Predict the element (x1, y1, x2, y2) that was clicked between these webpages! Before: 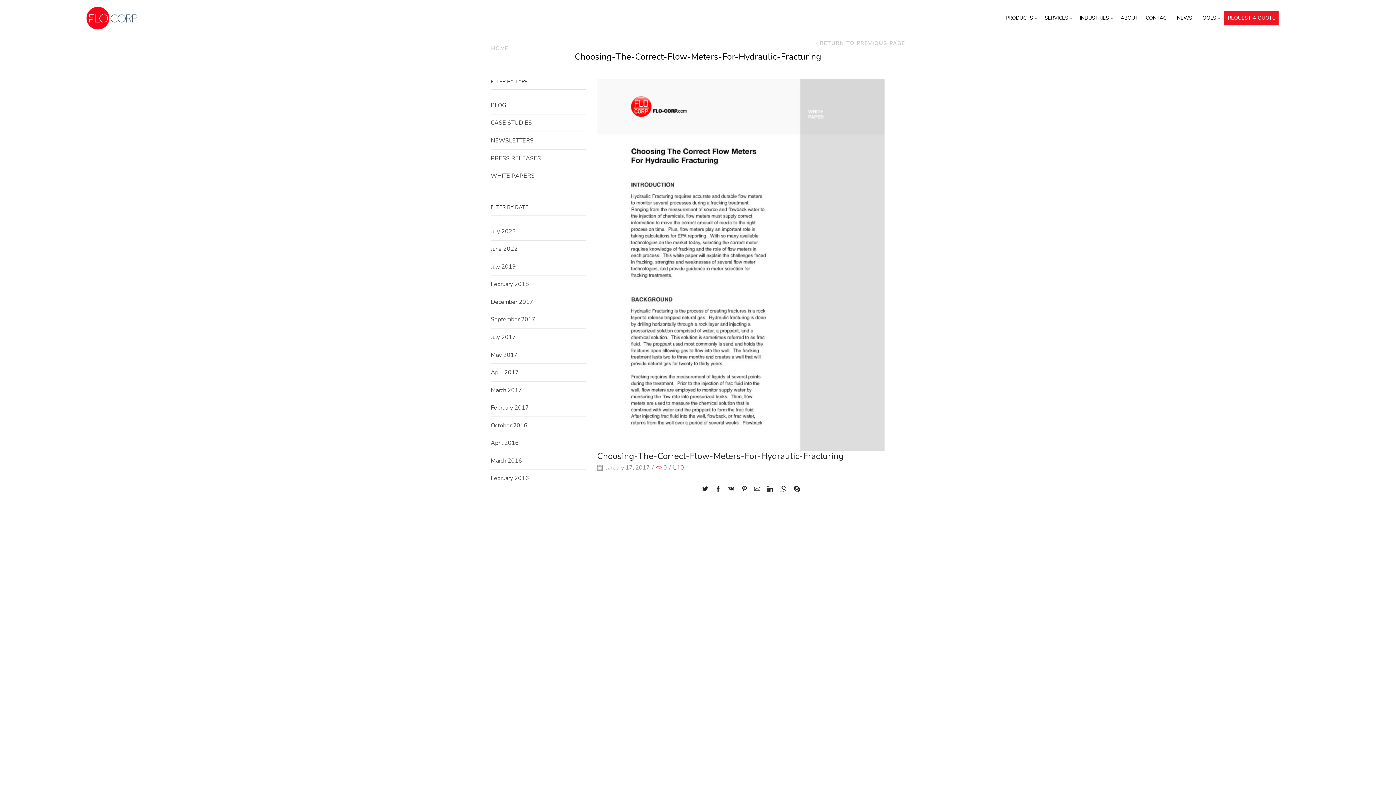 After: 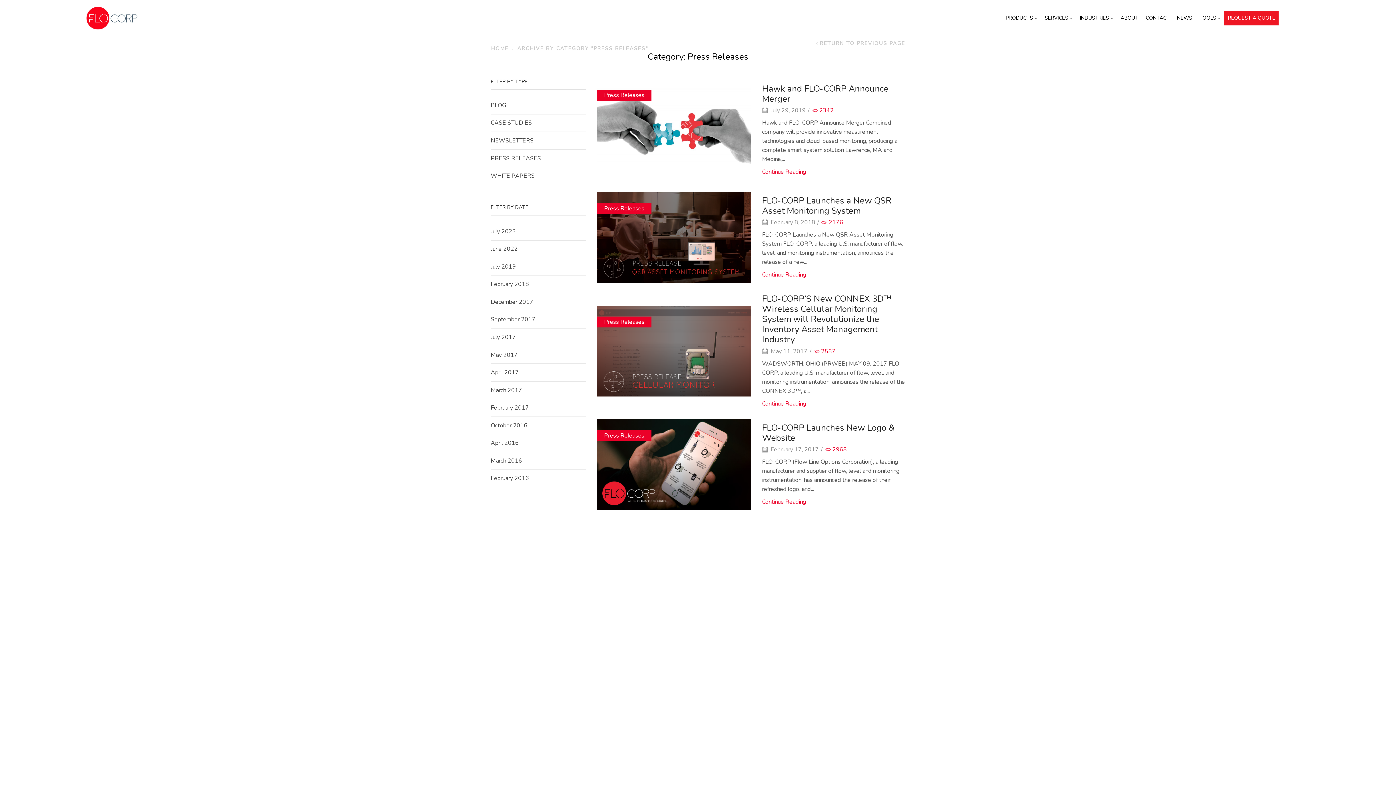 Action: bbox: (490, 149, 541, 167) label: PRESS RELEASES